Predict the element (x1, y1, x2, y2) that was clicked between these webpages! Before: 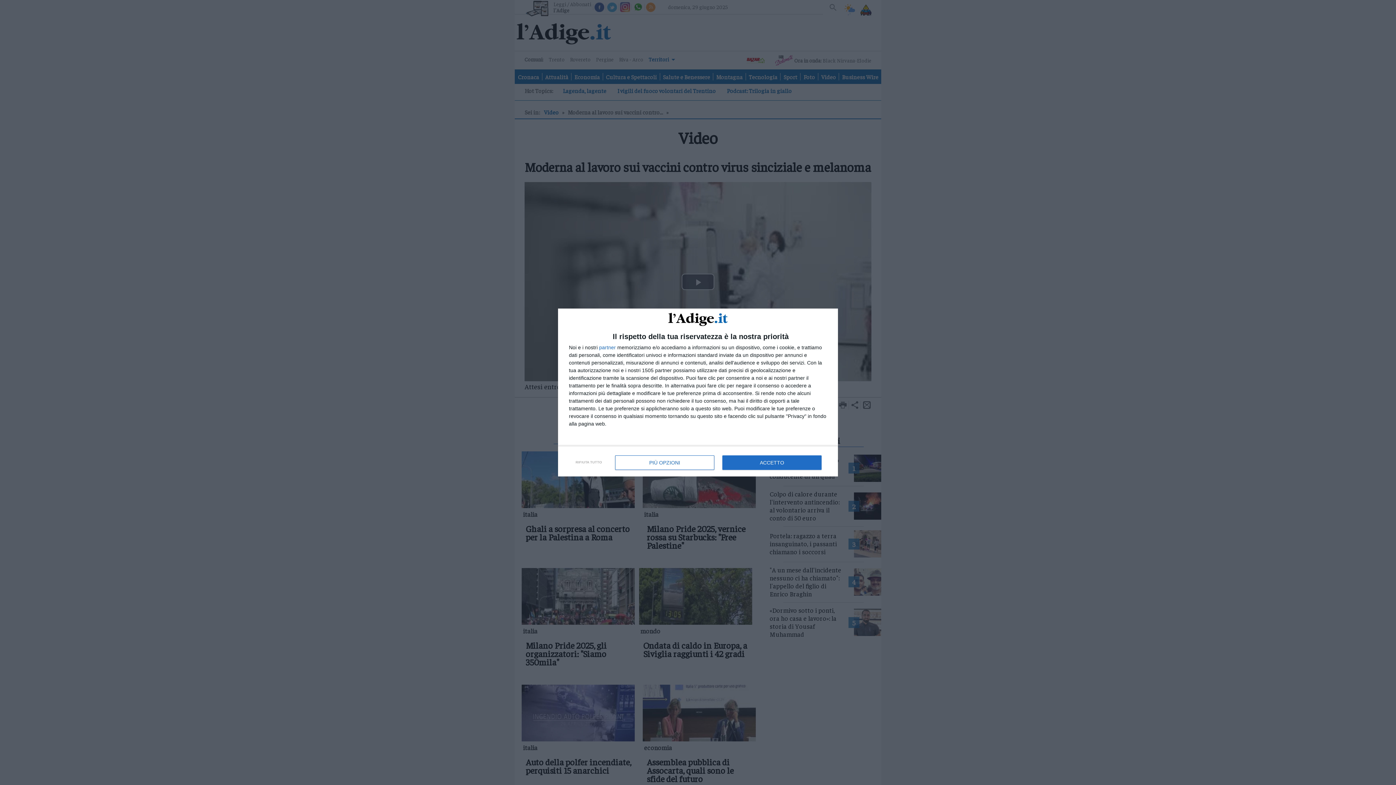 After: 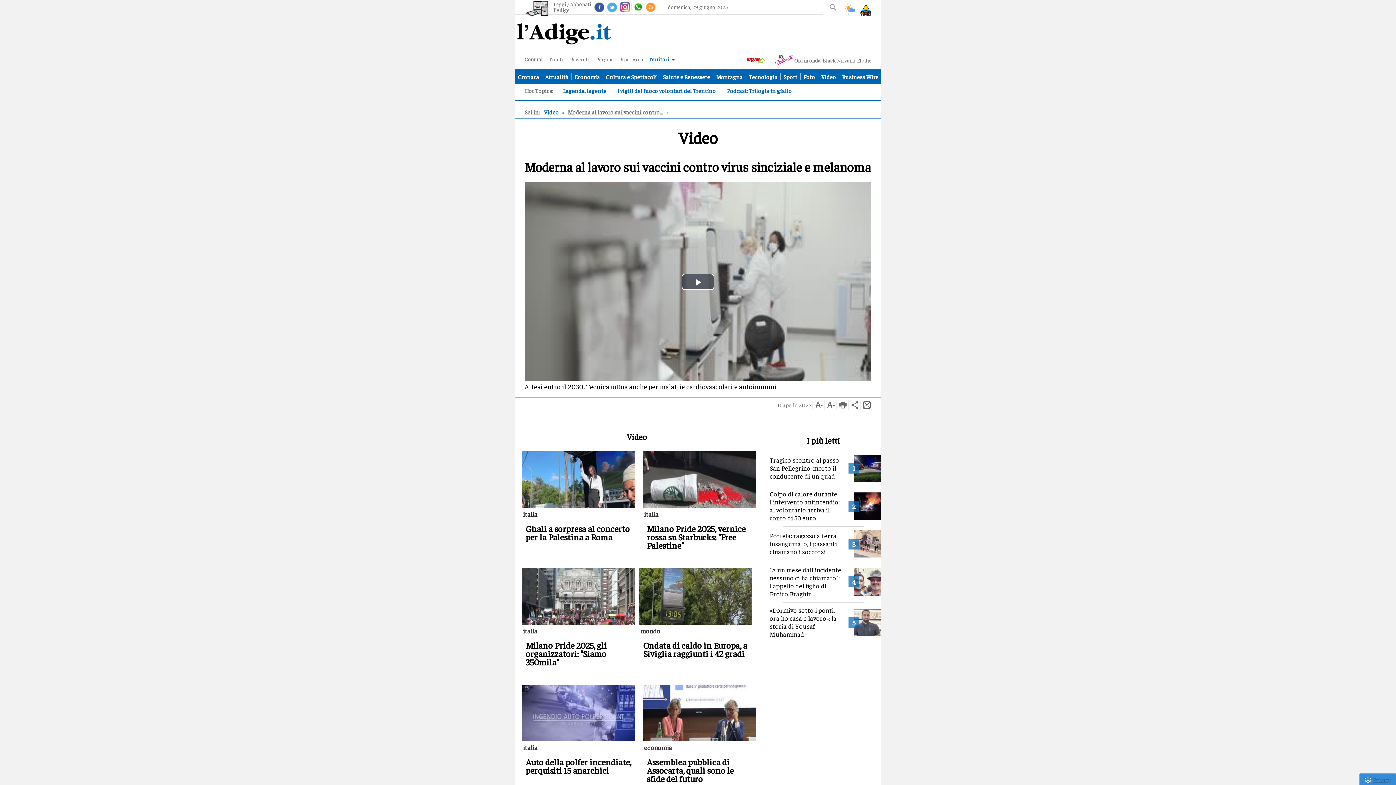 Action: label: RIFIUTA TUTTO bbox: (570, 454, 607, 470)